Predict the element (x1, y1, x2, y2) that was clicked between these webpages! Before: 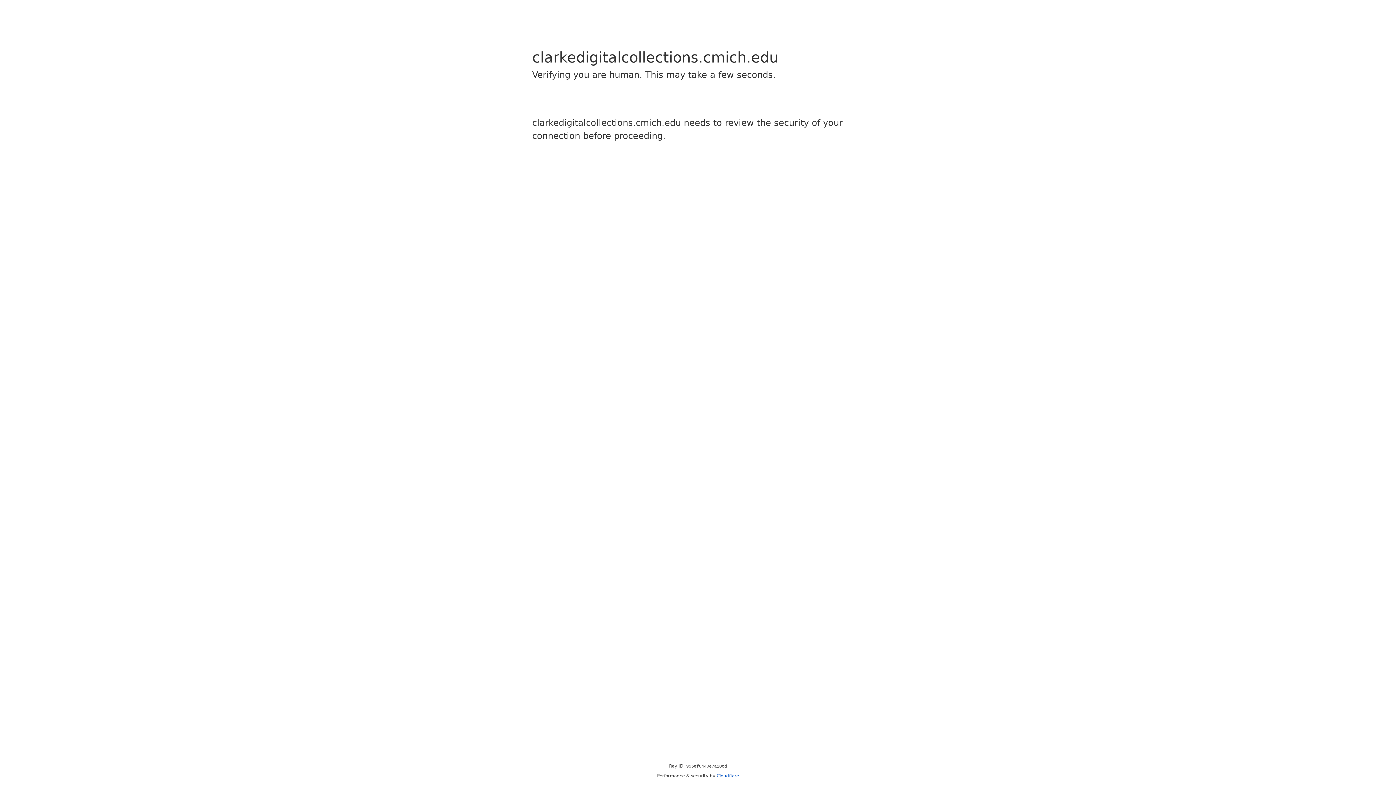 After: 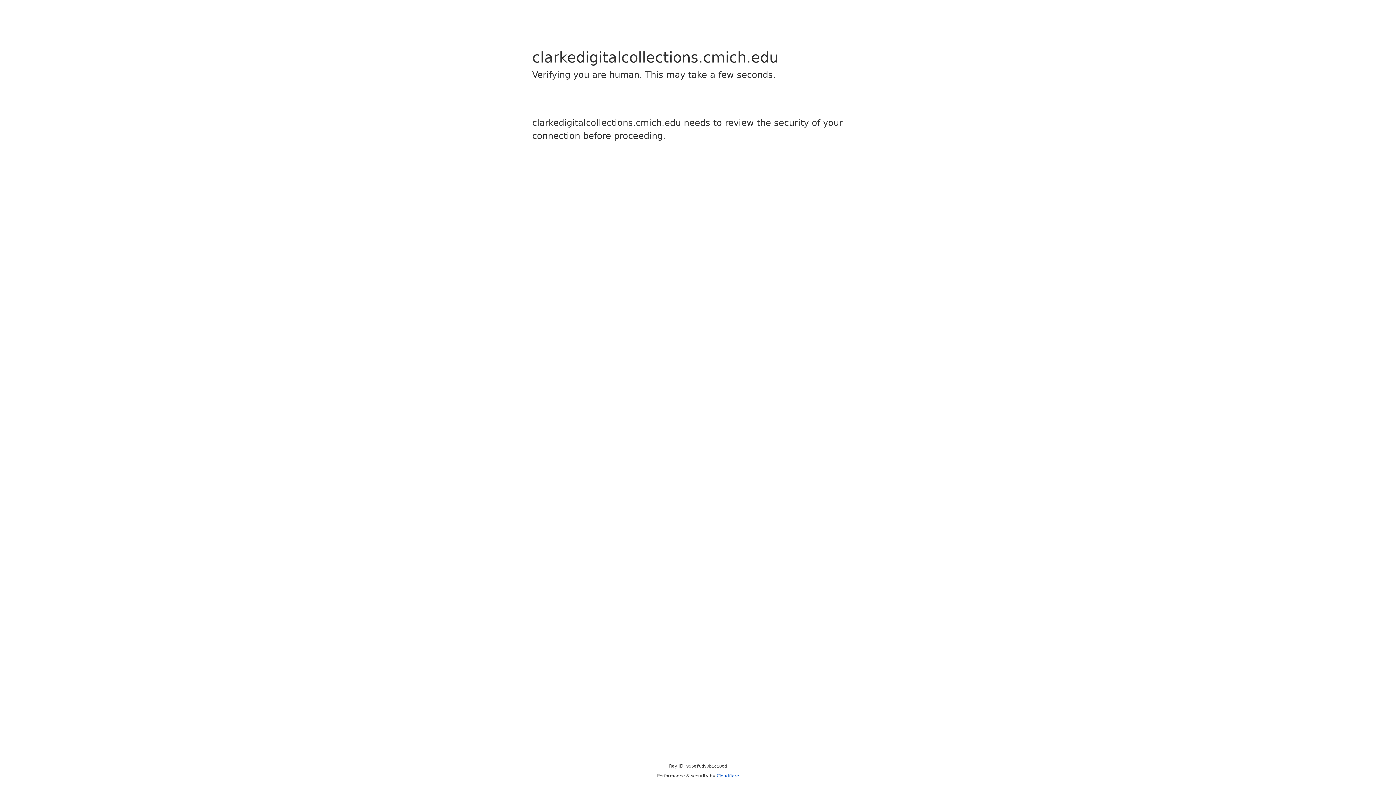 Action: bbox: (716, 773, 739, 778) label: Cloudflare